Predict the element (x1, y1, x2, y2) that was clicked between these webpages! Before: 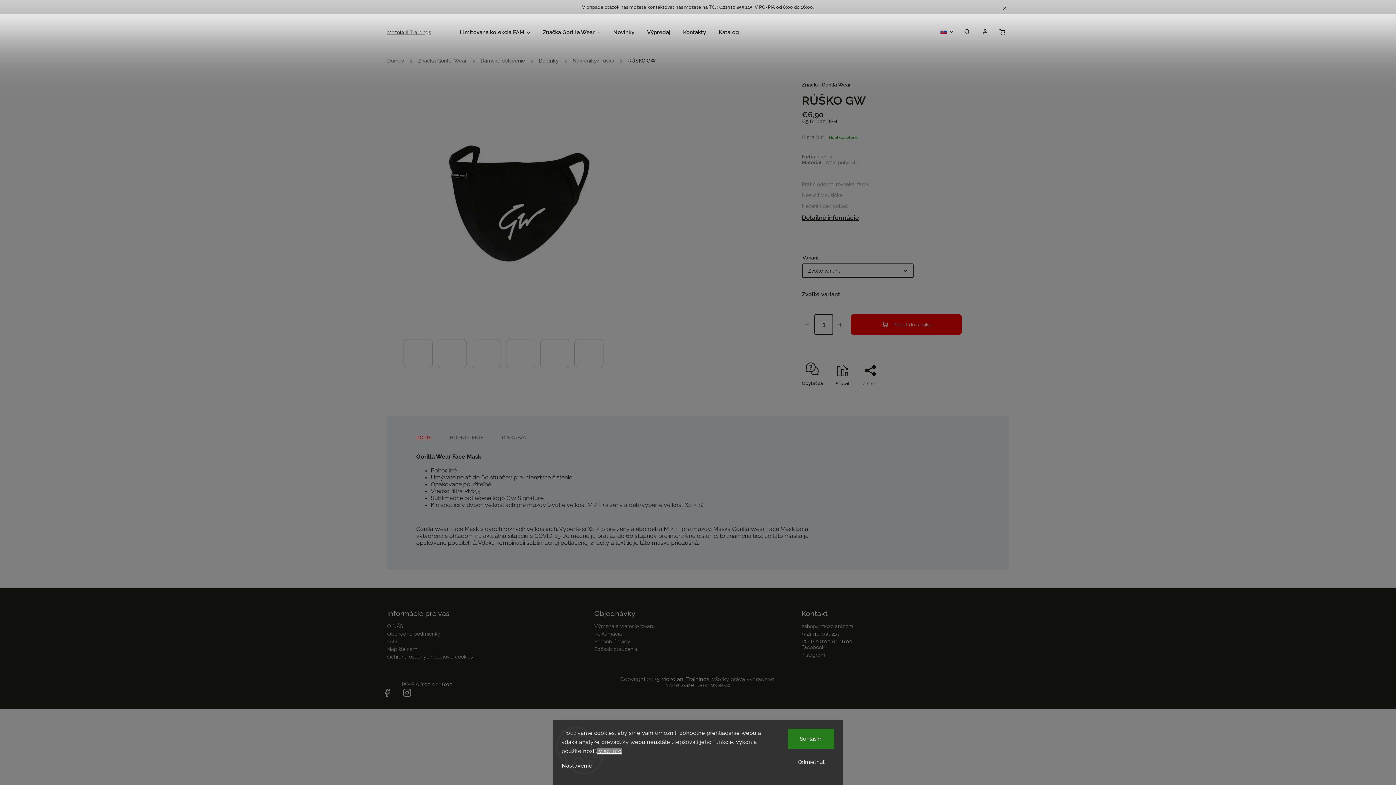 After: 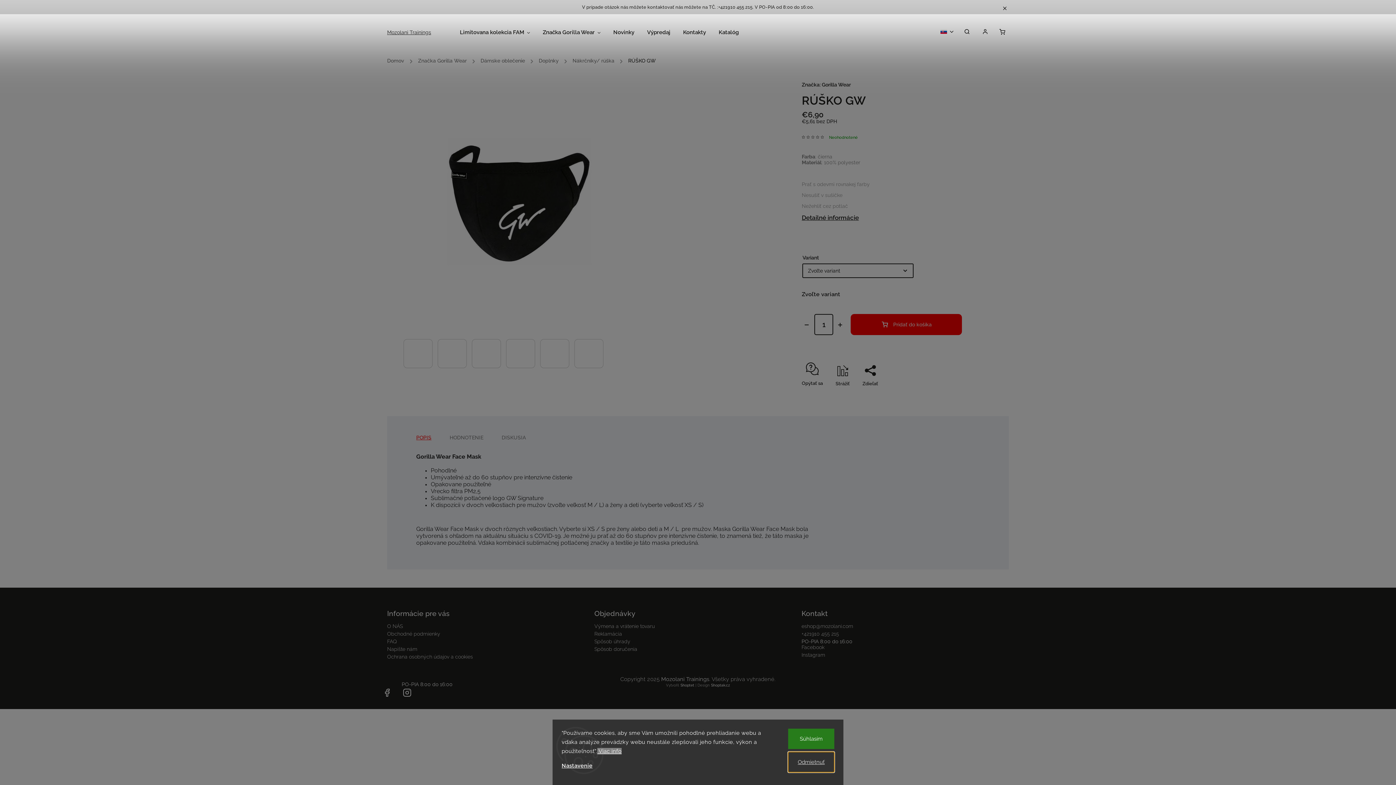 Action: label: Odmietnuť bbox: (788, 752, 834, 772)